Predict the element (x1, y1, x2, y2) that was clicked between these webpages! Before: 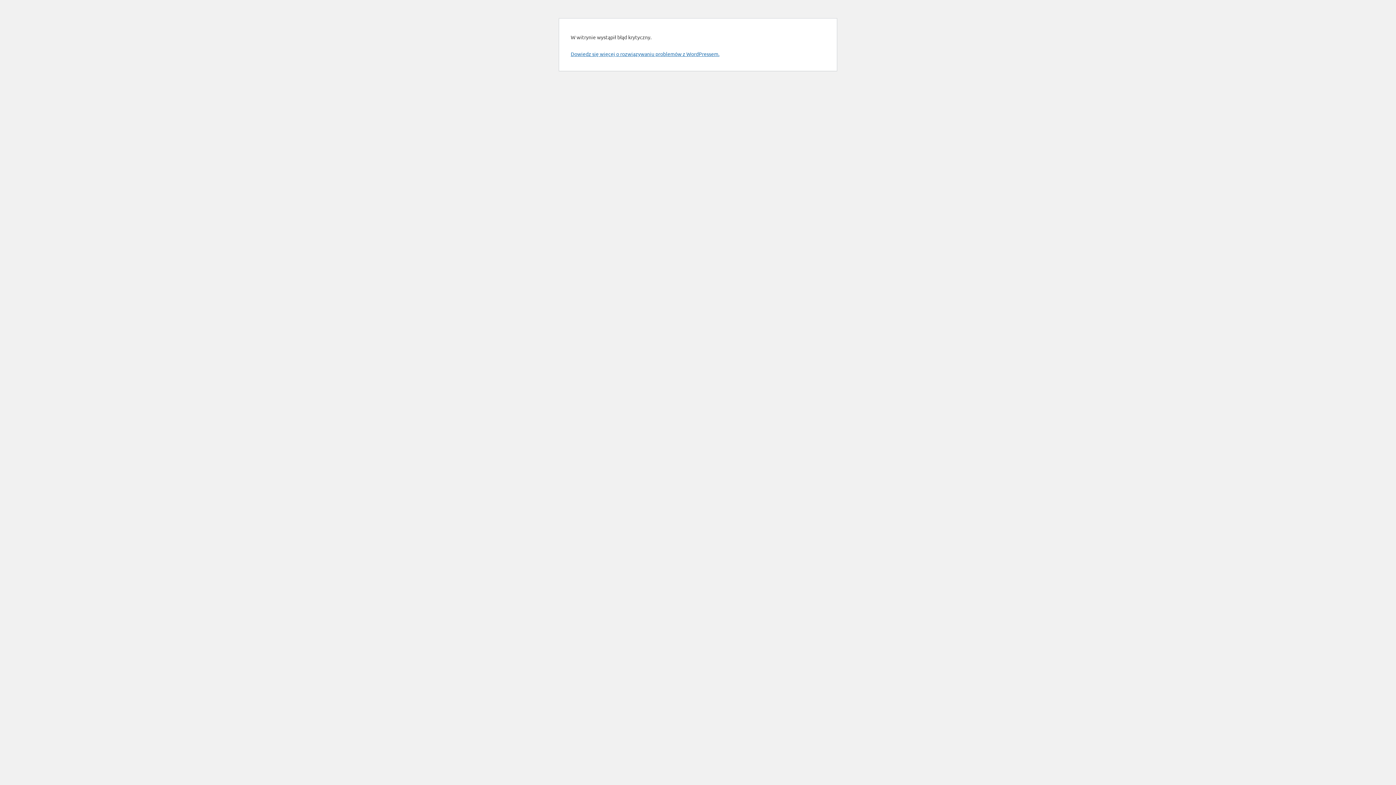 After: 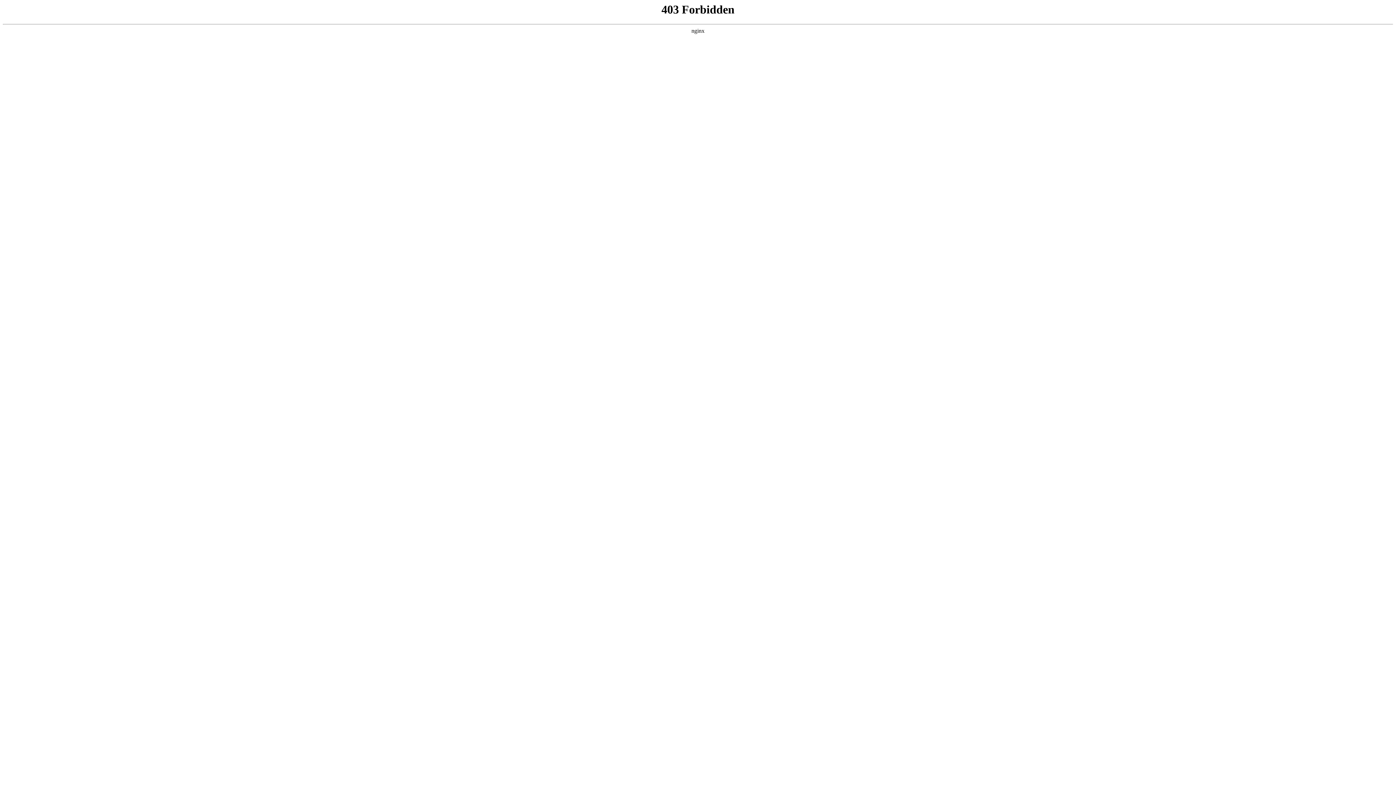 Action: label: Dowiedz się więcej o rozwiązywaniu problemów z WordPressem. bbox: (570, 50, 719, 57)